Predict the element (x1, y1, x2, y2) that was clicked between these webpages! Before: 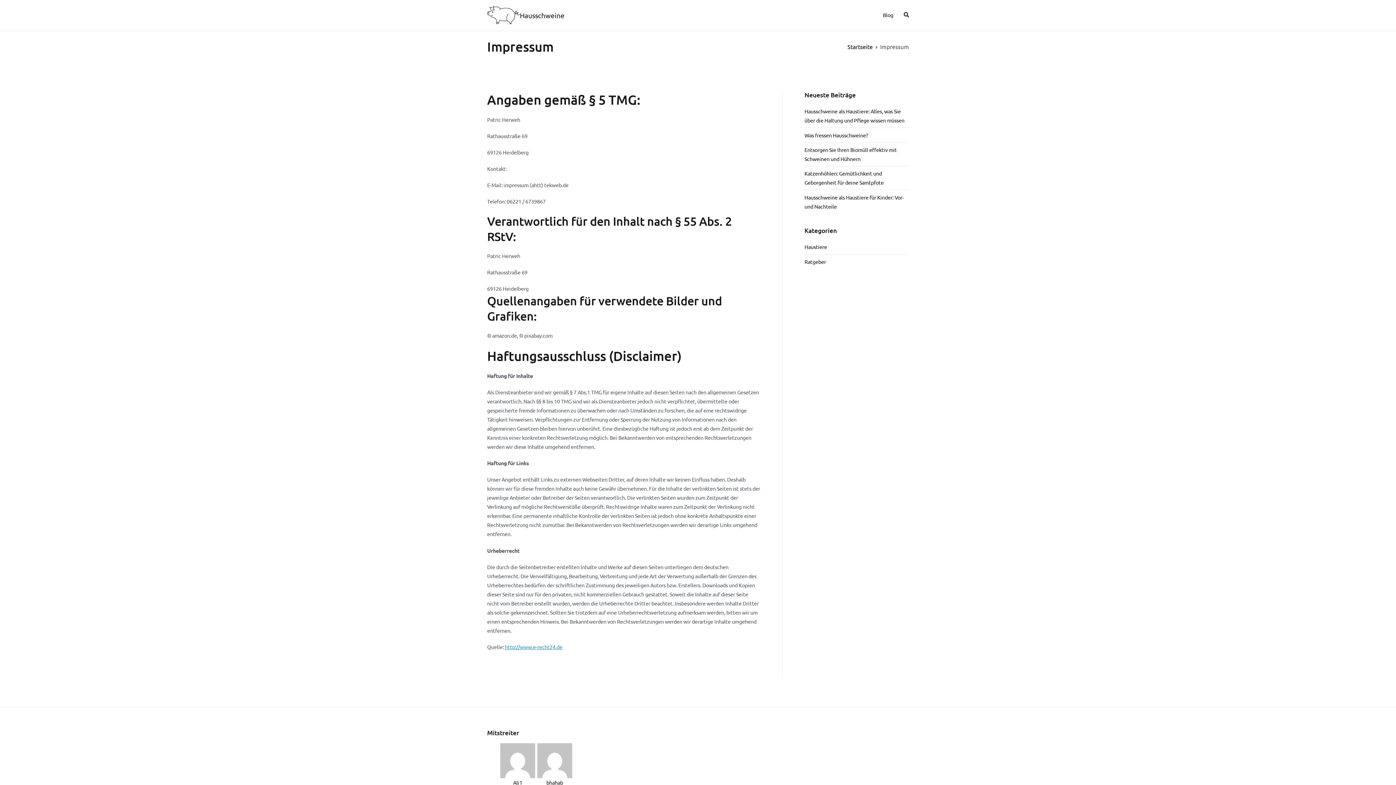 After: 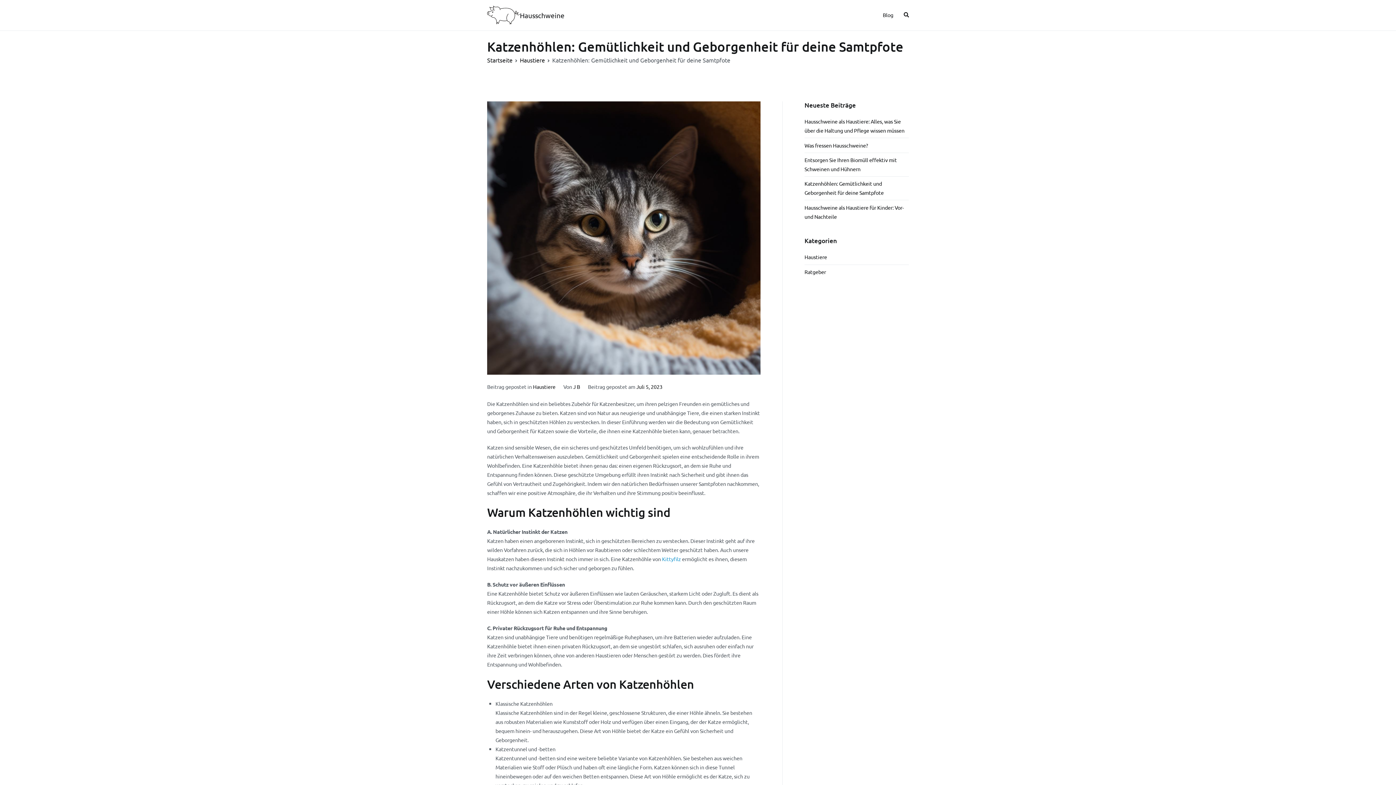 Action: label: Katzenhöhlen: Gemütlichkeit und Geborgenheit für deine Samtpfote bbox: (804, 166, 909, 189)